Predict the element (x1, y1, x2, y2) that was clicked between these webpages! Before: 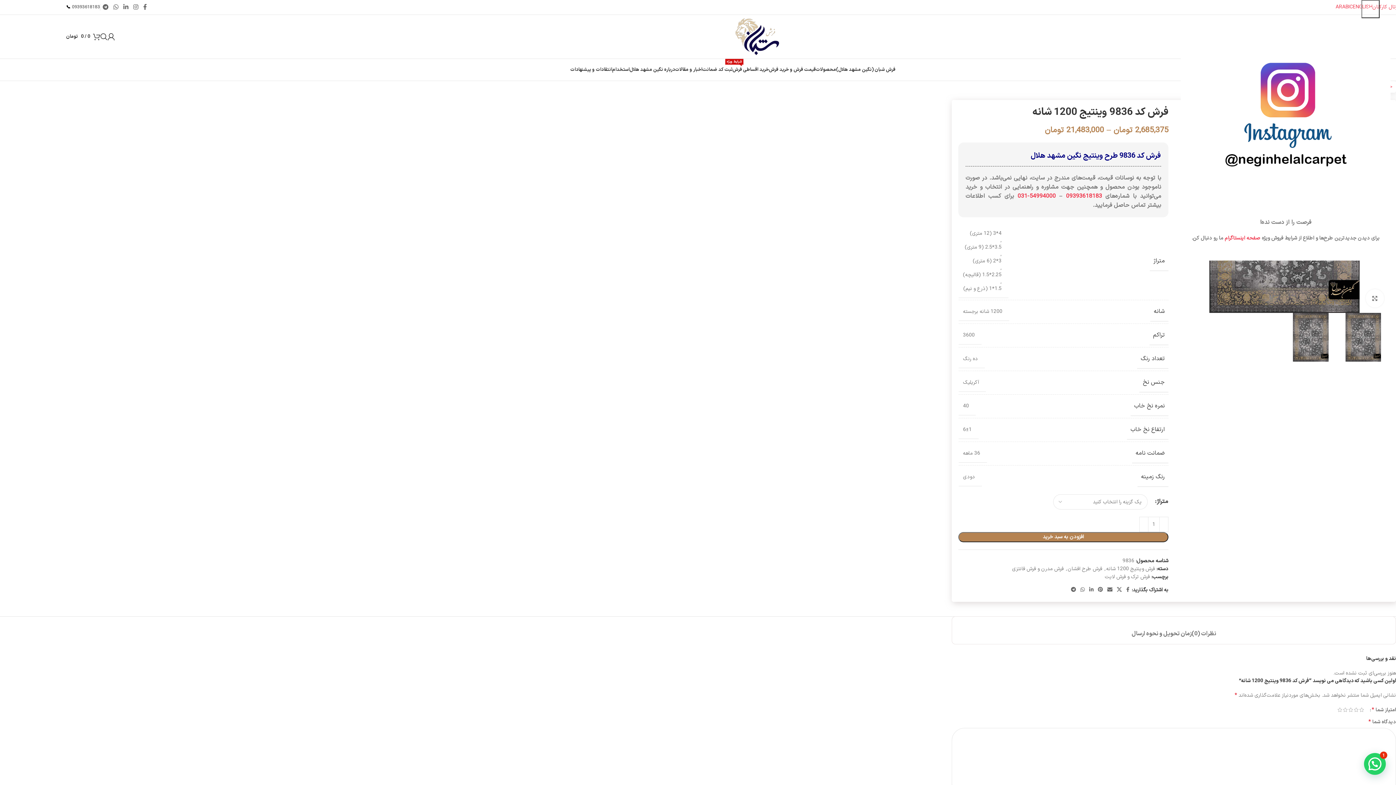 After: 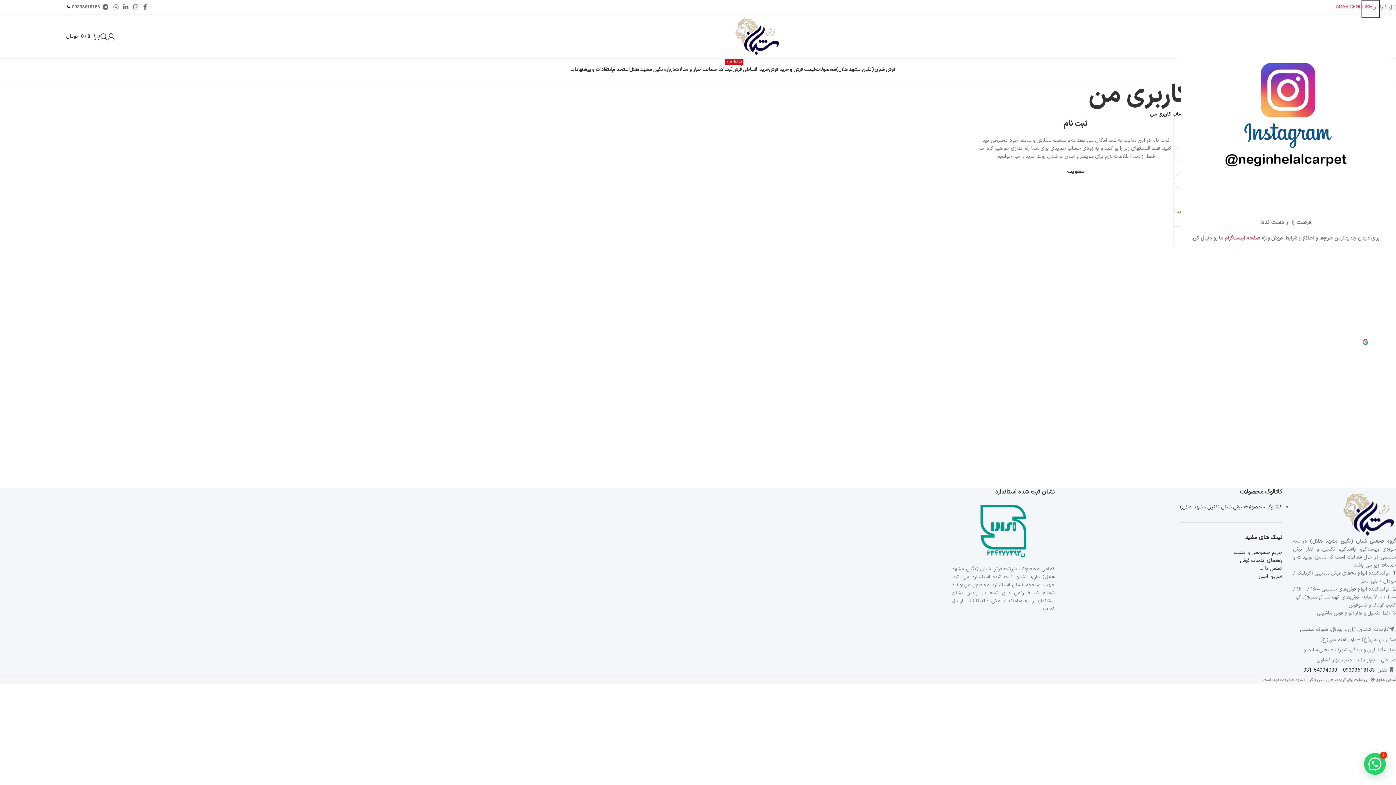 Action: bbox: (107, 29, 114, 44)